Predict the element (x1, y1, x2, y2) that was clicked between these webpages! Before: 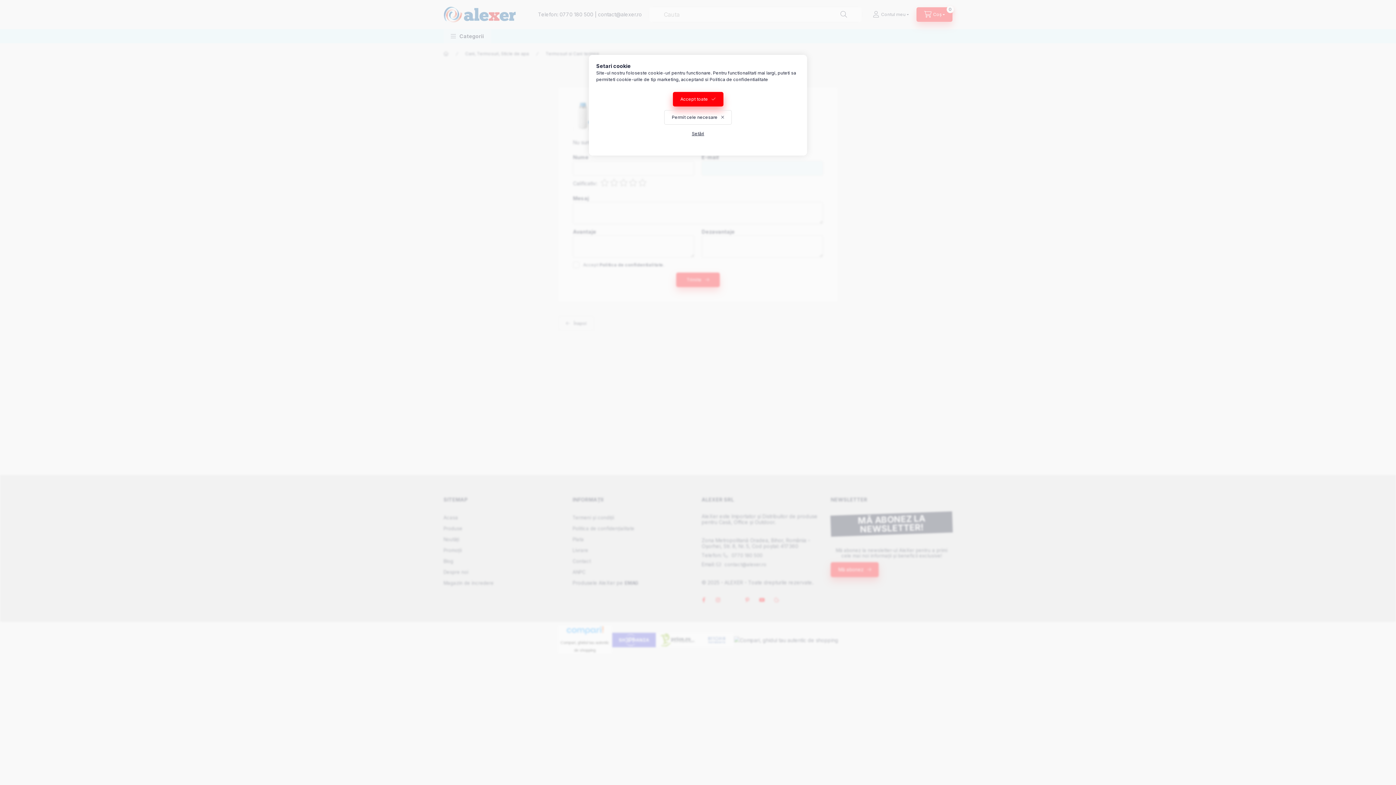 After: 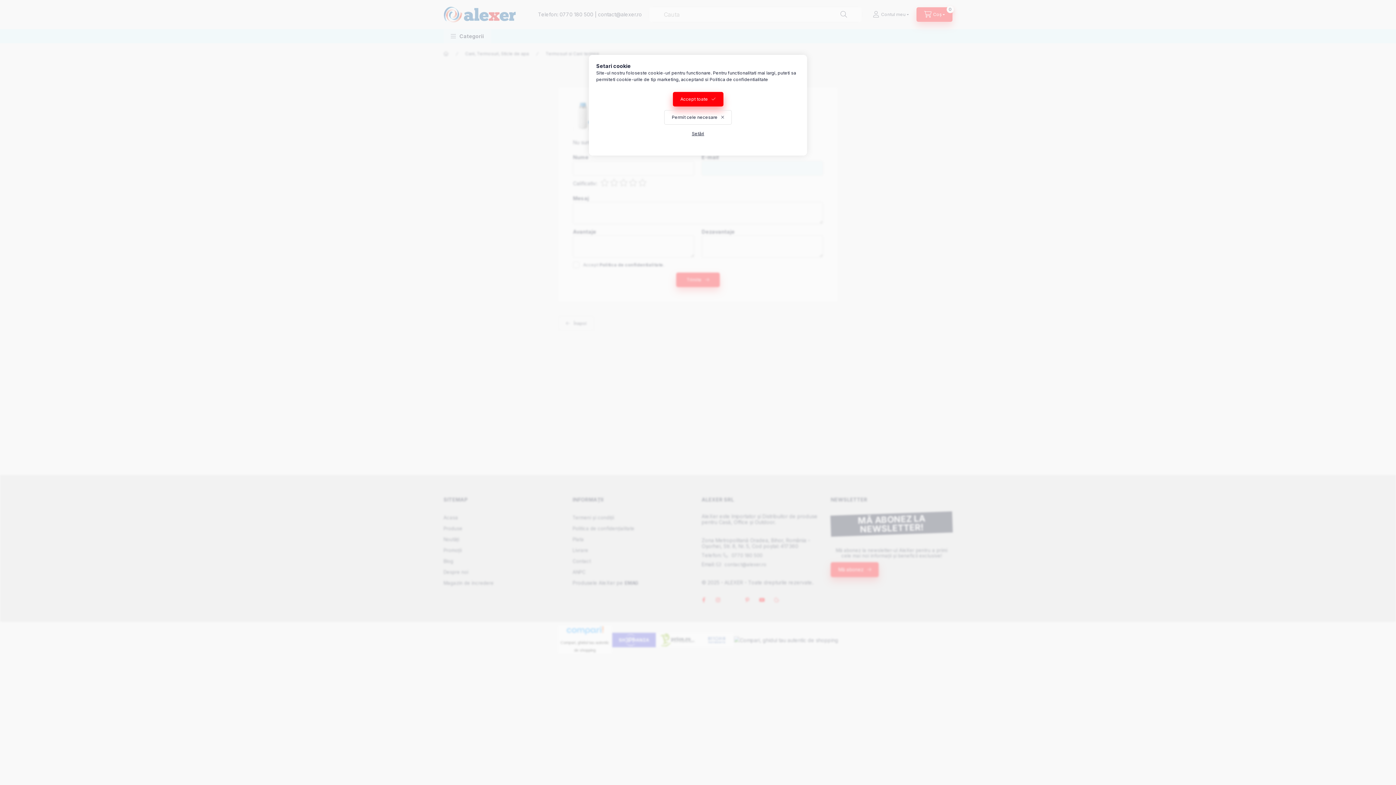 Action: label: Politica de confidentialitate bbox: (709, 76, 768, 82)